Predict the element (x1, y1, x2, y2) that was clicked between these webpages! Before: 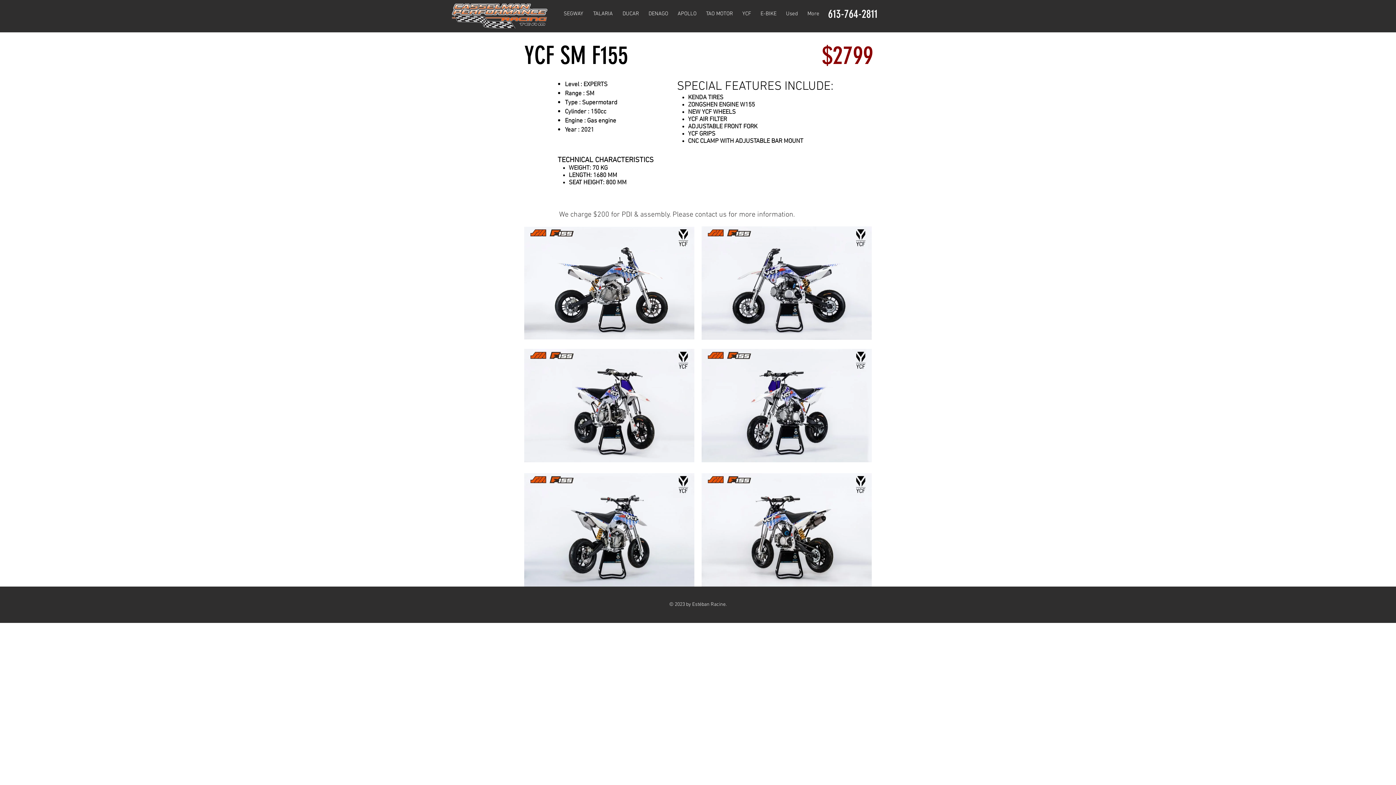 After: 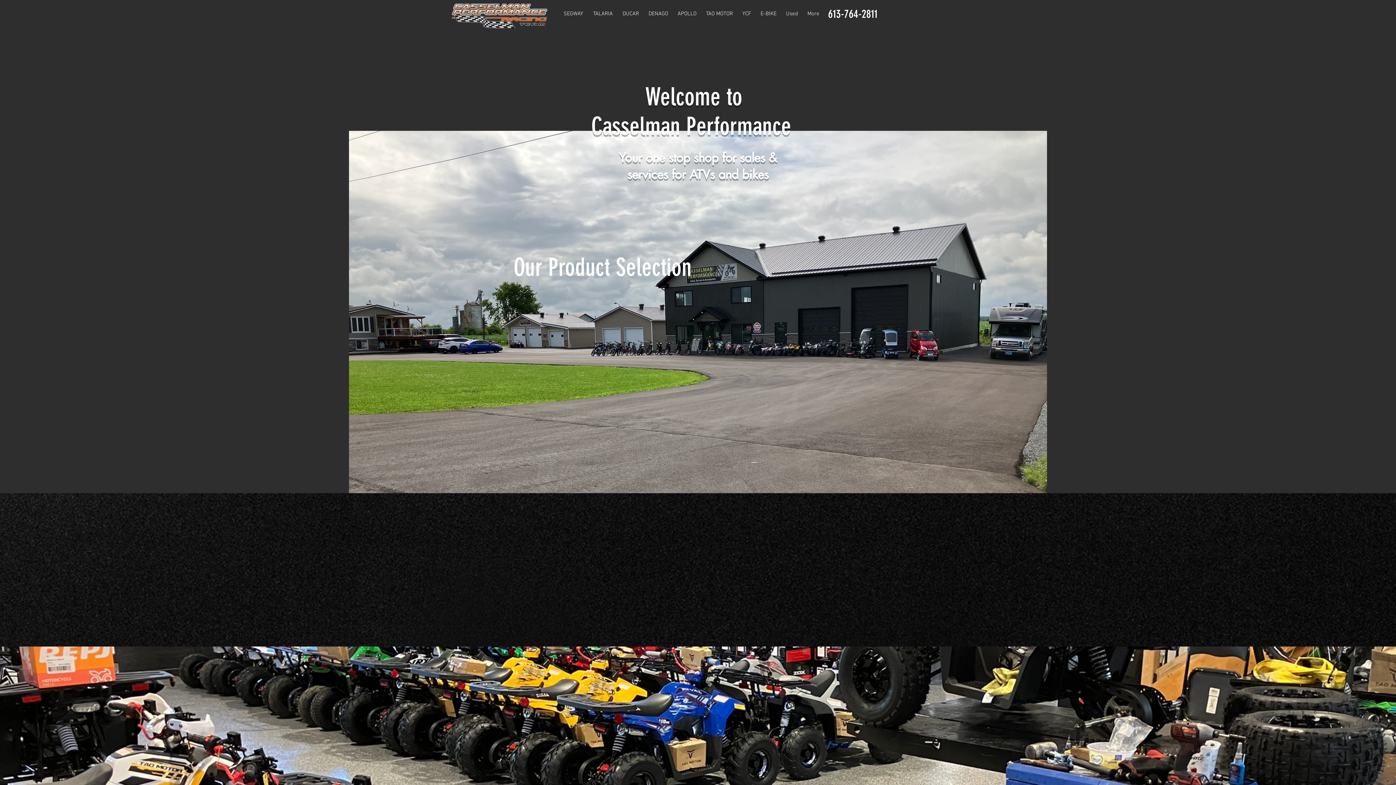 Action: bbox: (452, 3, 547, 28)